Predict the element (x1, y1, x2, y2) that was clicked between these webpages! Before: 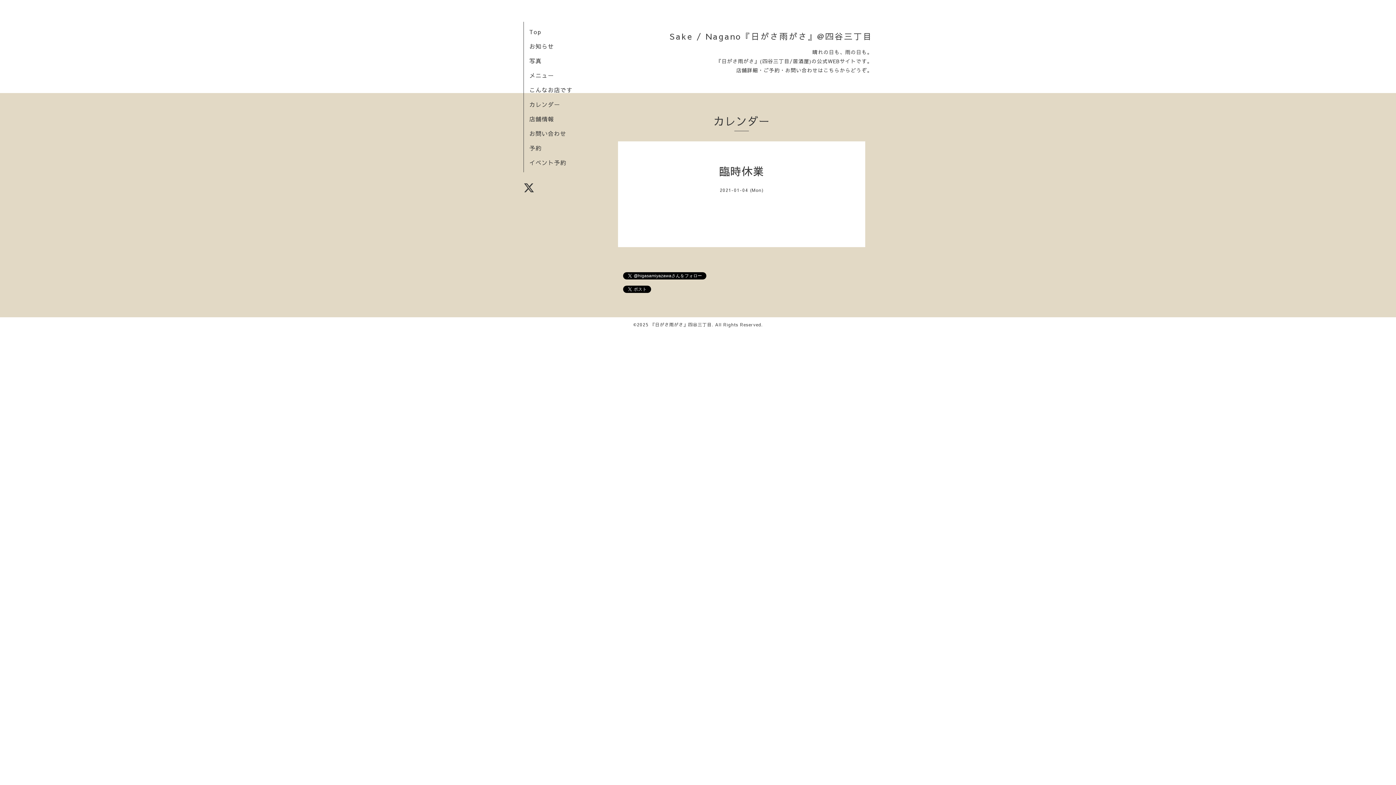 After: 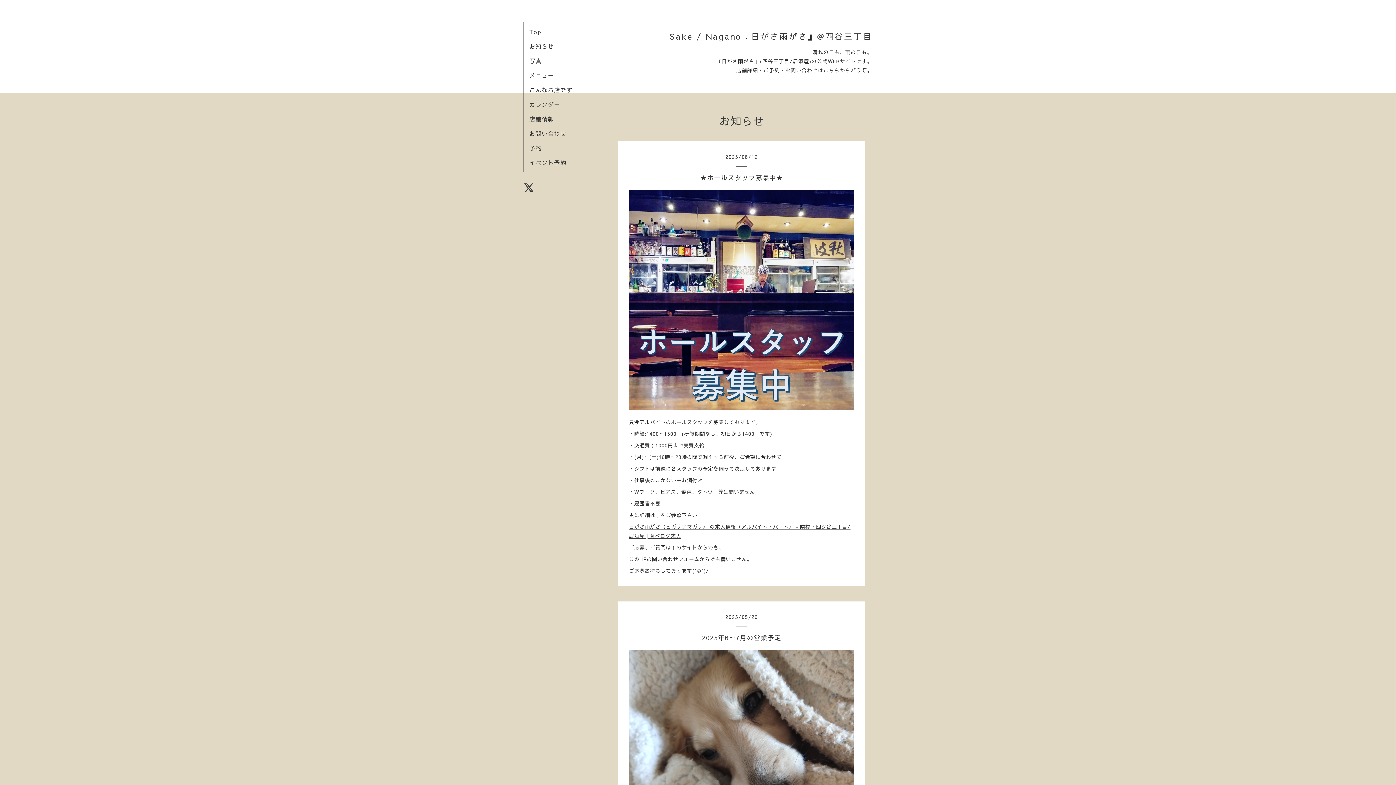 Action: label: お知らせ bbox: (529, 42, 554, 50)